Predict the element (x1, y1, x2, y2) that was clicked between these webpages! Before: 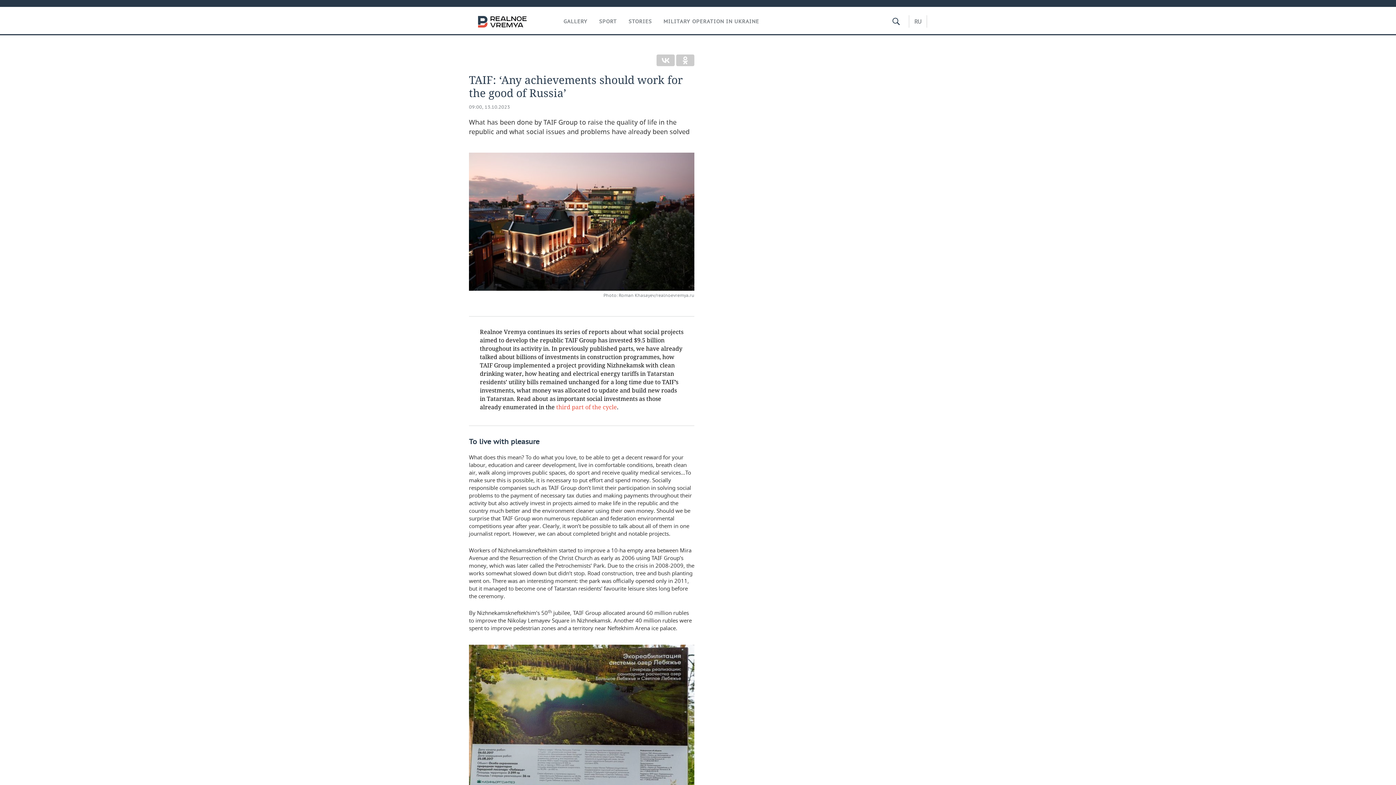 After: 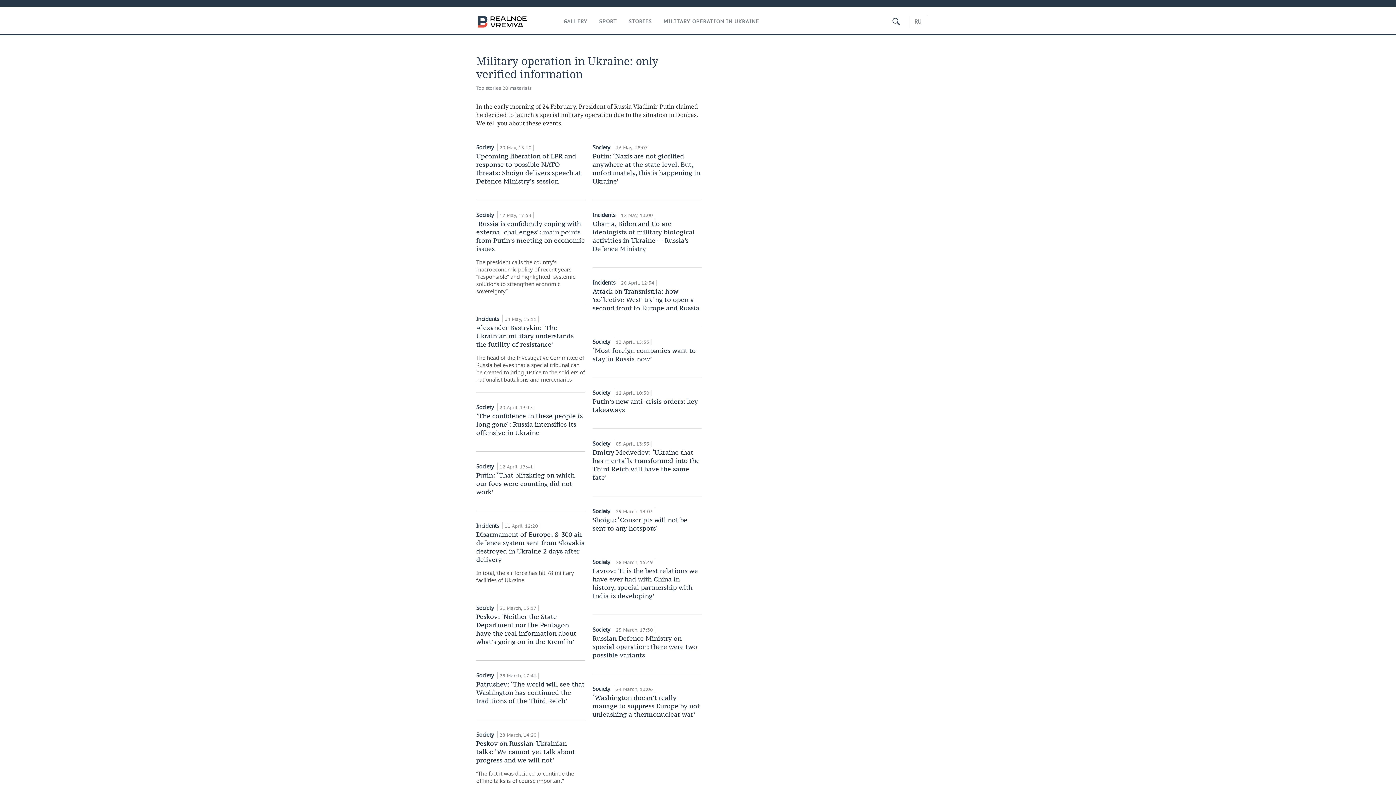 Action: bbox: (663, 18, 759, 24) label: MILITARY OPERATION IN UKRAINE